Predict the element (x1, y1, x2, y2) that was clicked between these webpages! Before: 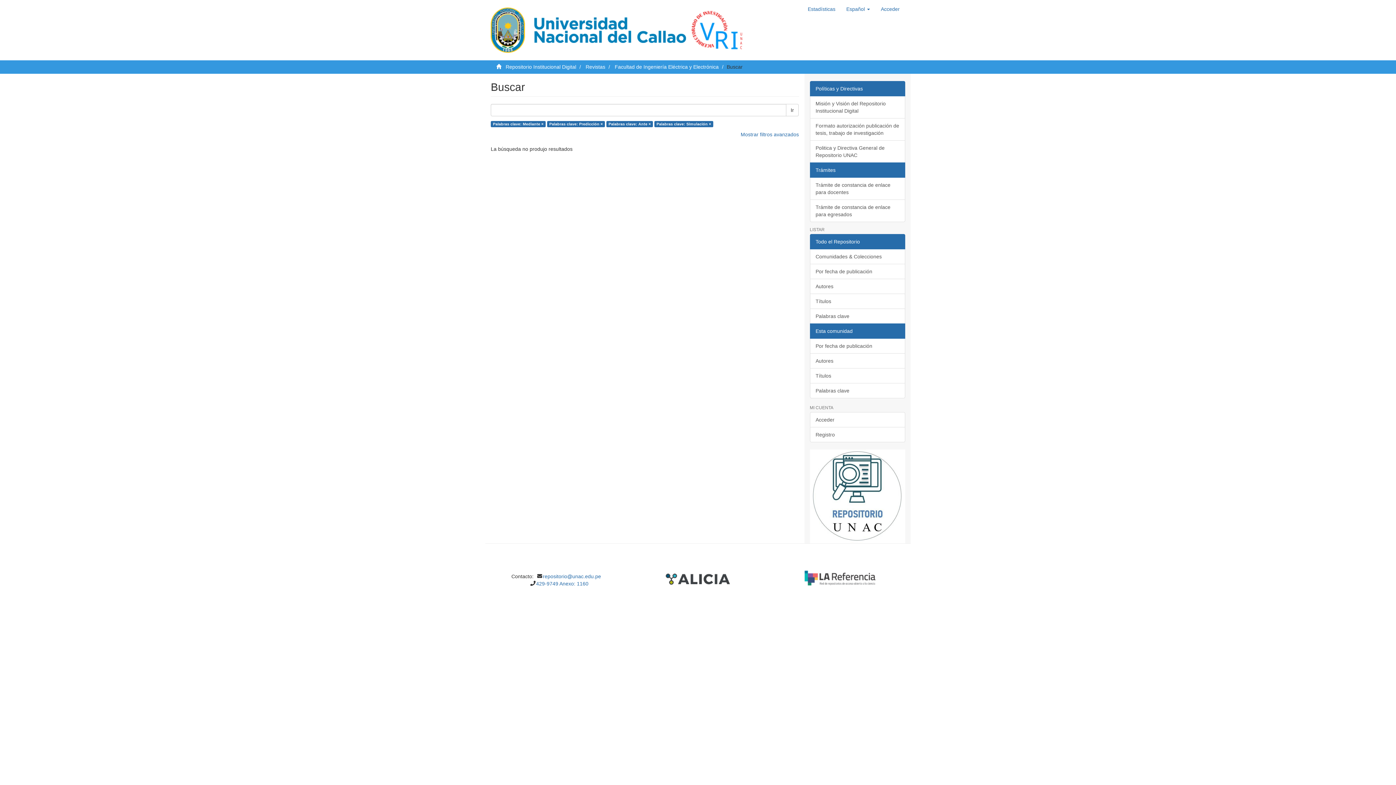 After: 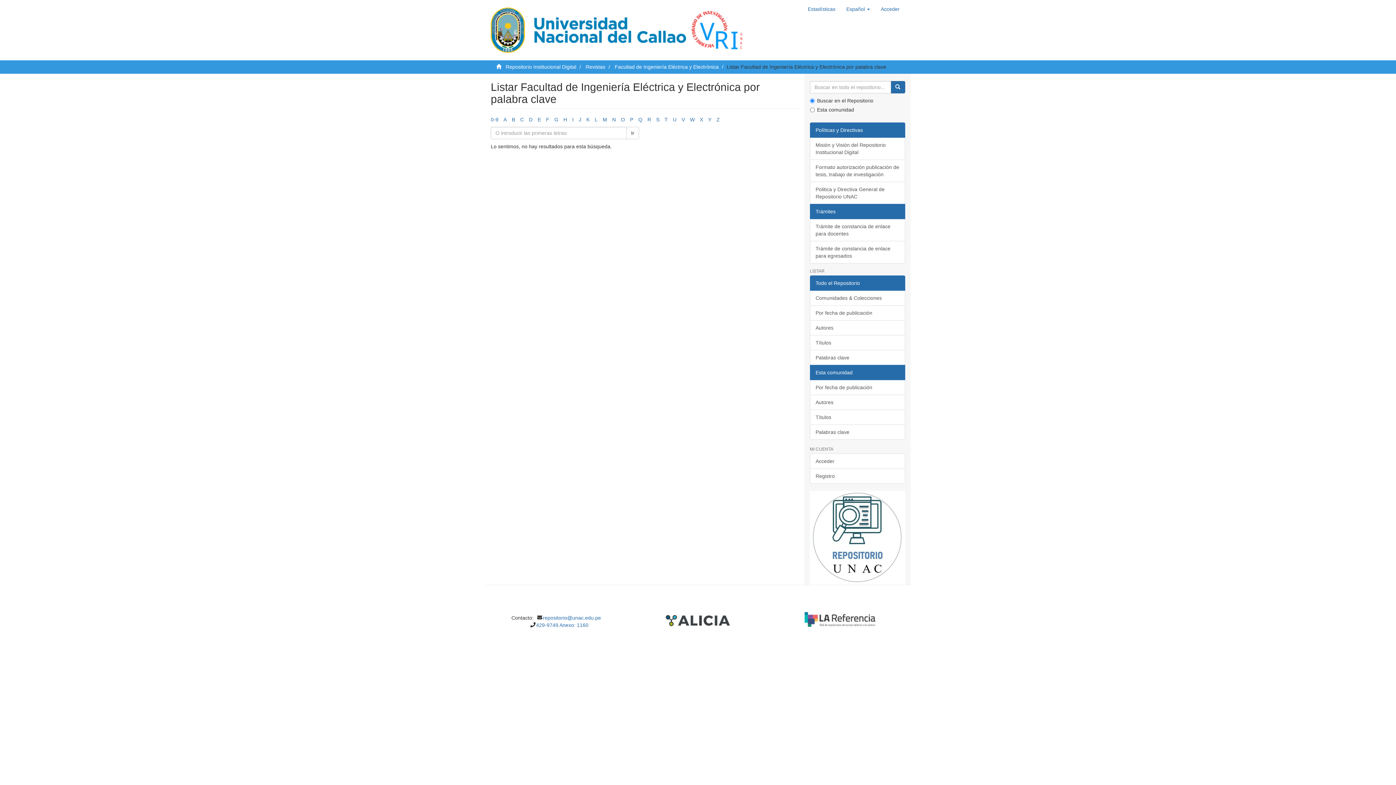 Action: bbox: (810, 383, 905, 398) label: Palabras clave